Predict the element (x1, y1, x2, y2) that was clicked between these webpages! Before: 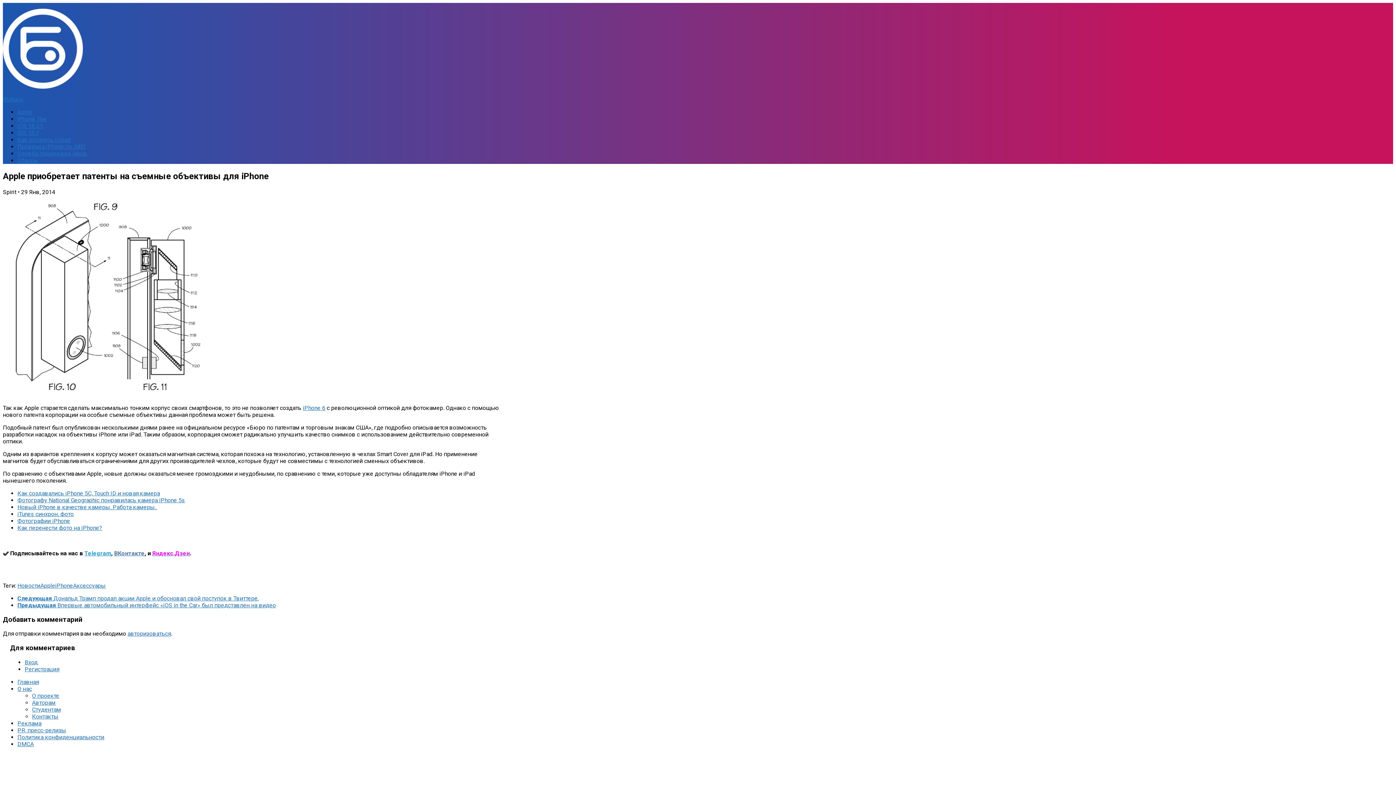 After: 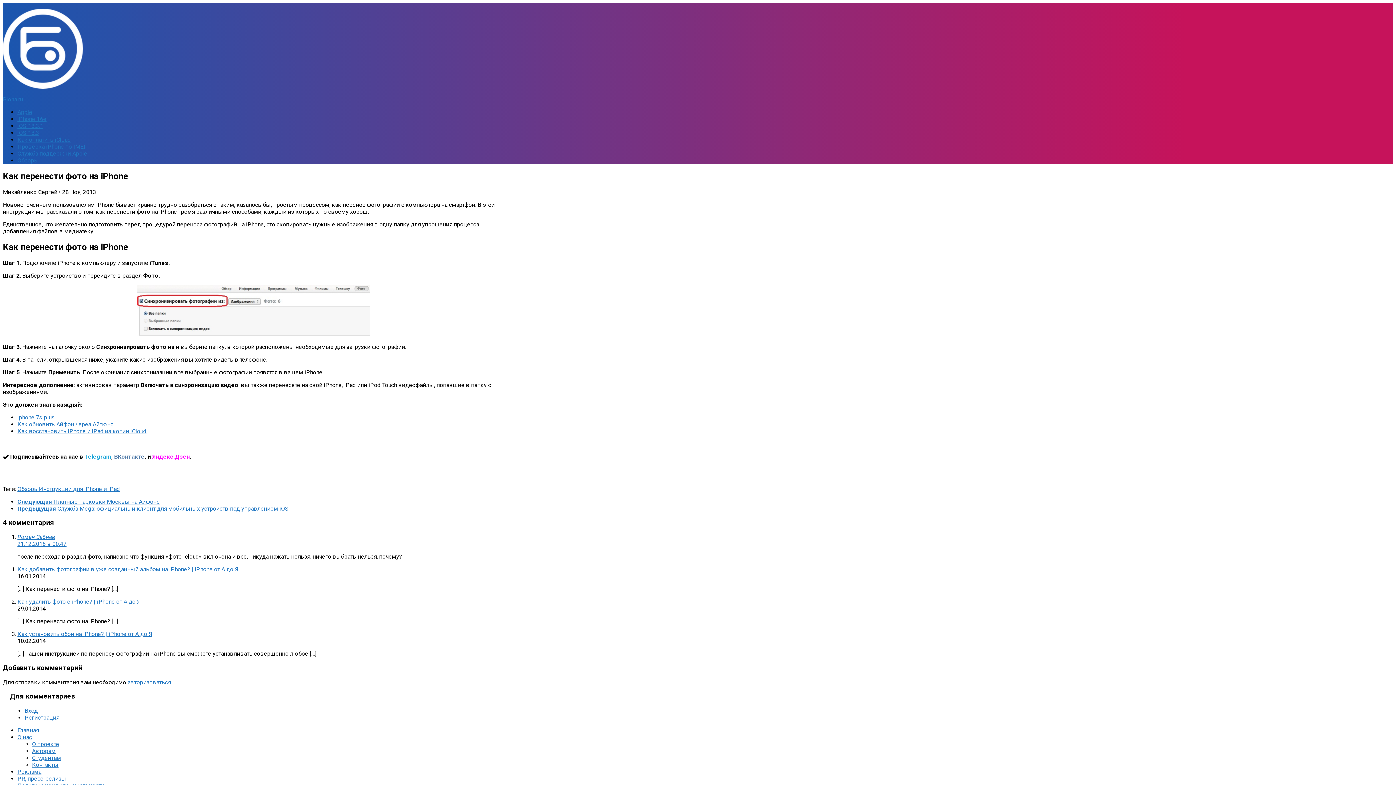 Action: bbox: (17, 524, 102, 531) label: Как перенести фото на iPhone?